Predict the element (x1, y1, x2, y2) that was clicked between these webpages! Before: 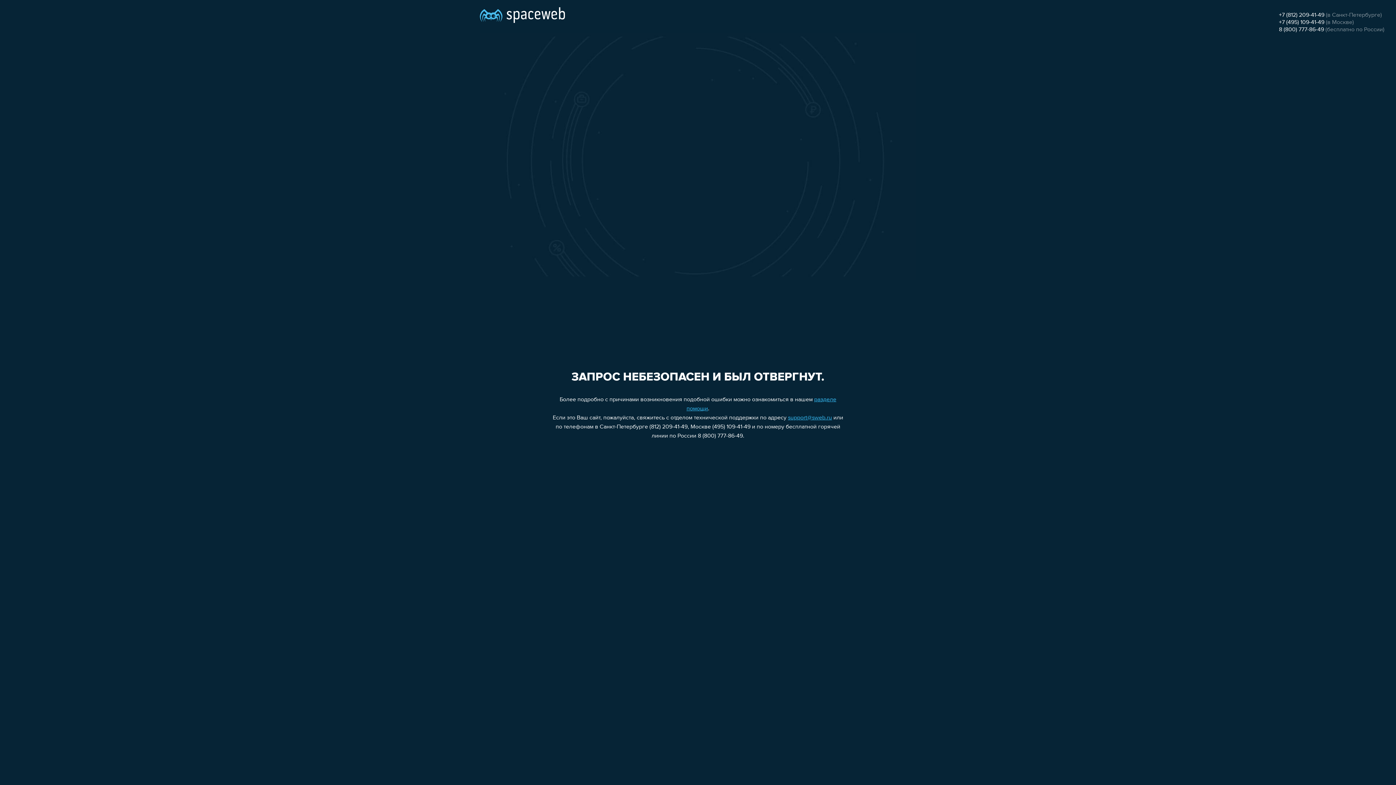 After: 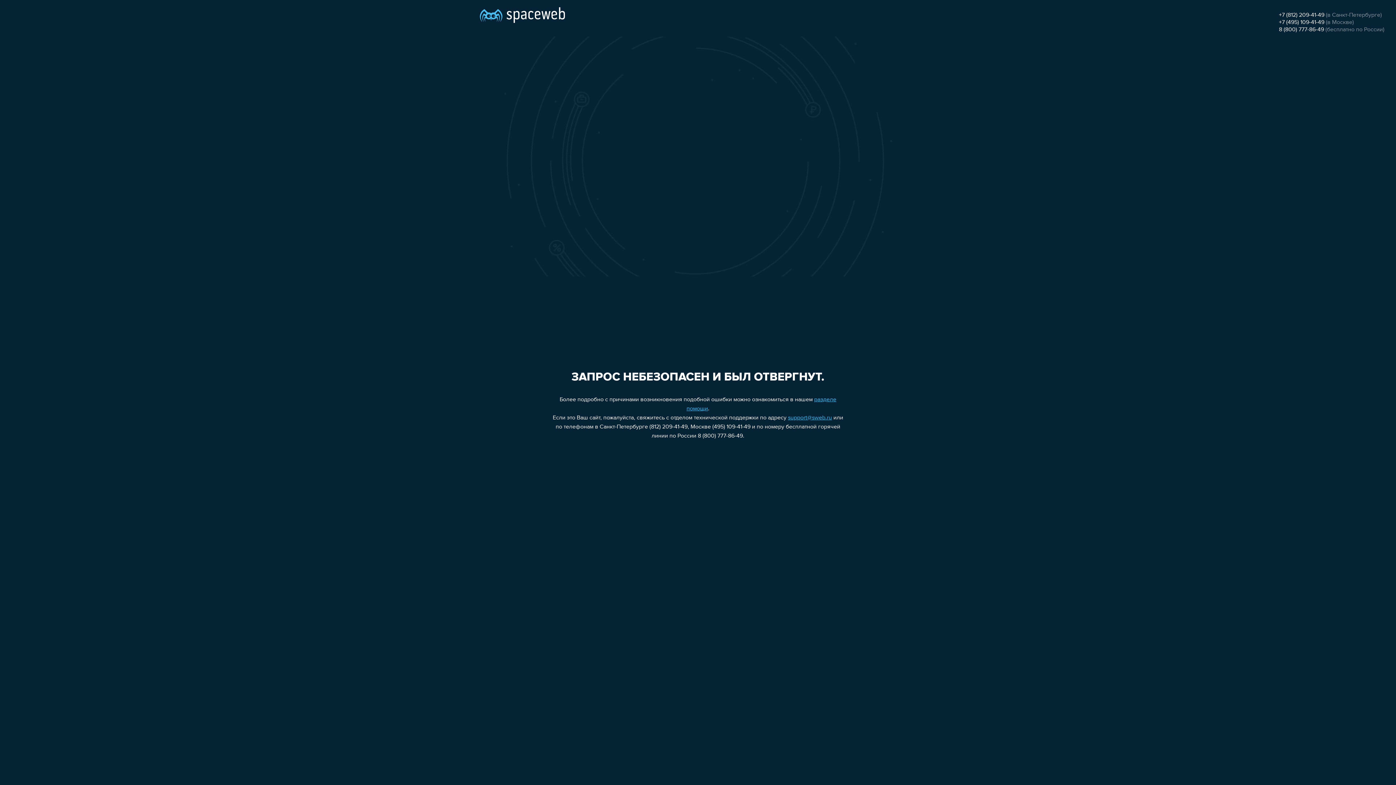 Action: bbox: (788, 415, 832, 421) label: support@sweb.ru